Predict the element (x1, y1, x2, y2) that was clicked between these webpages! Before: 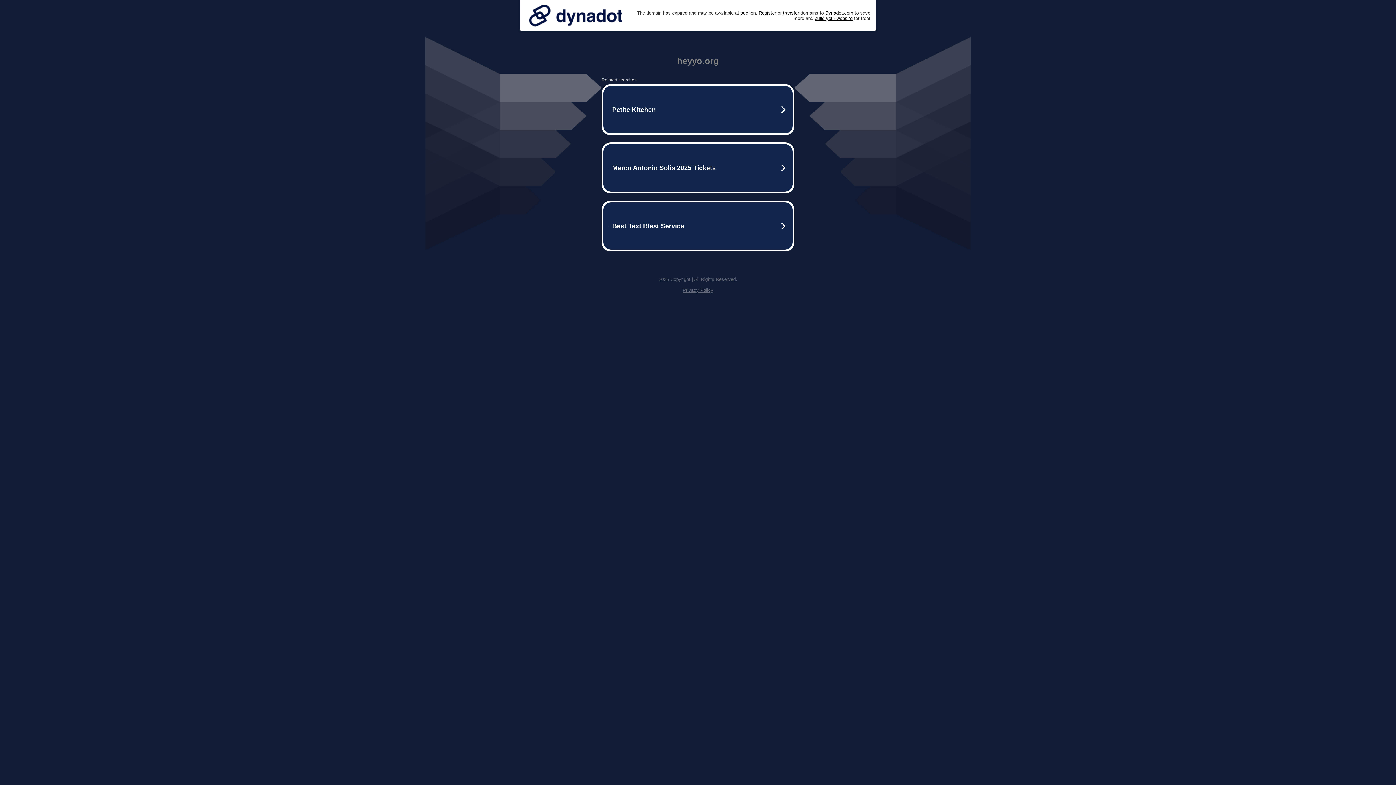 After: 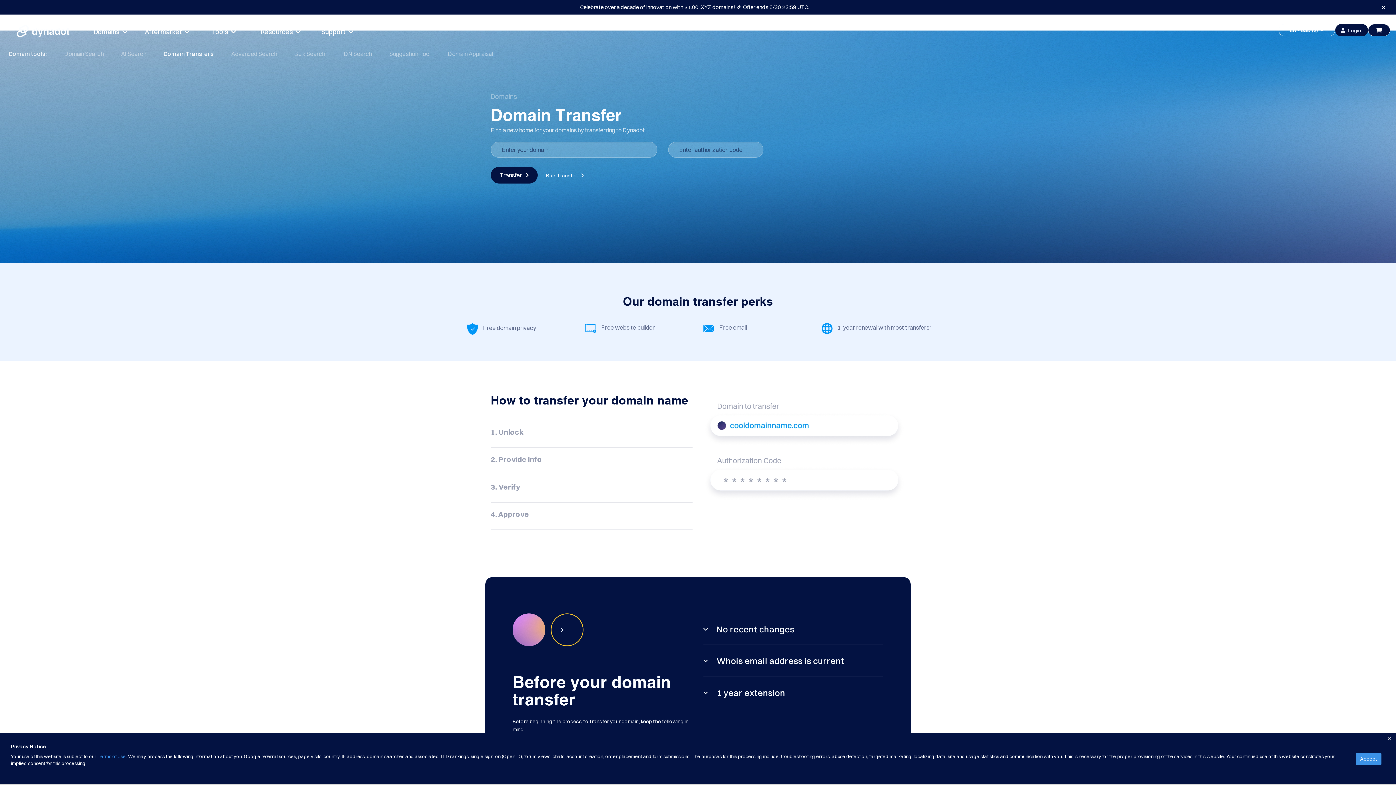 Action: bbox: (783, 10, 799, 15) label: transfer